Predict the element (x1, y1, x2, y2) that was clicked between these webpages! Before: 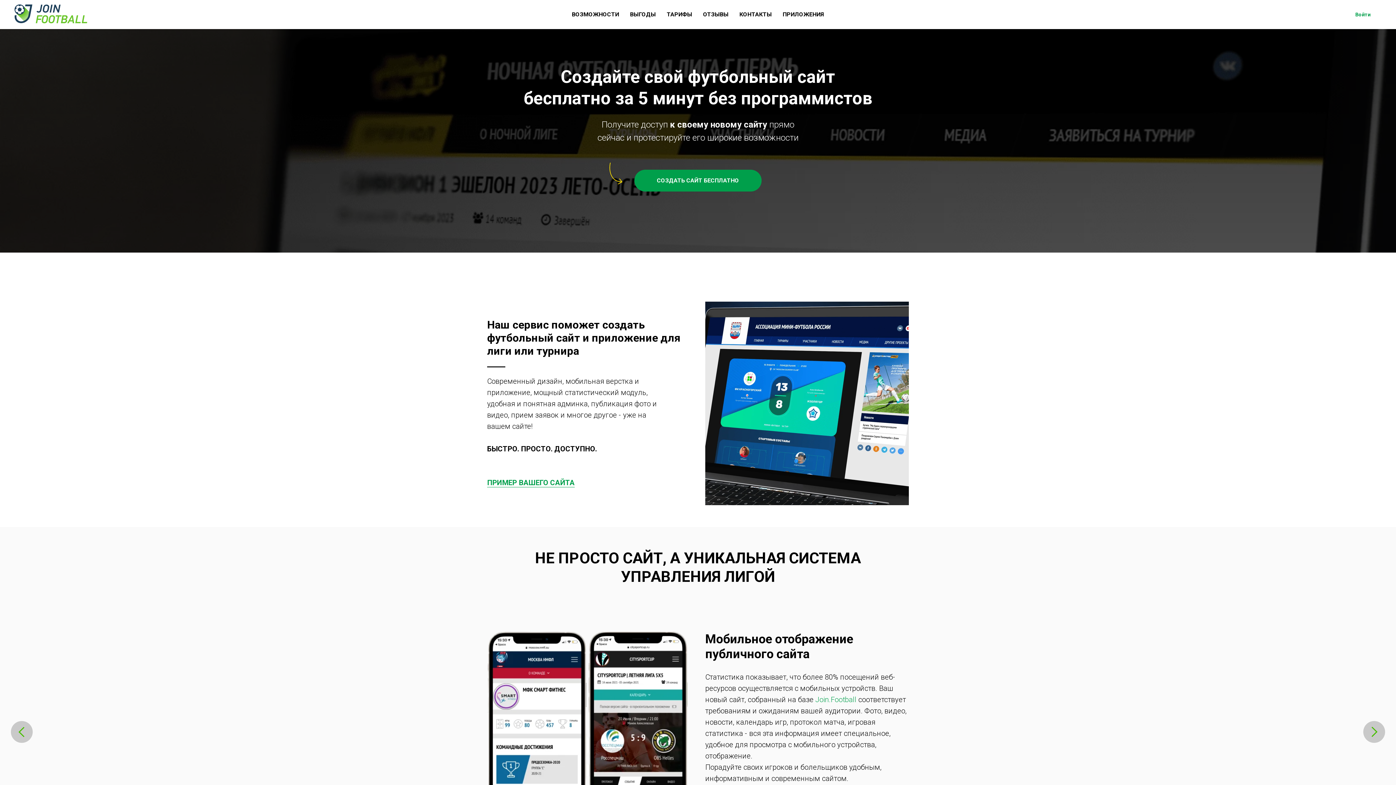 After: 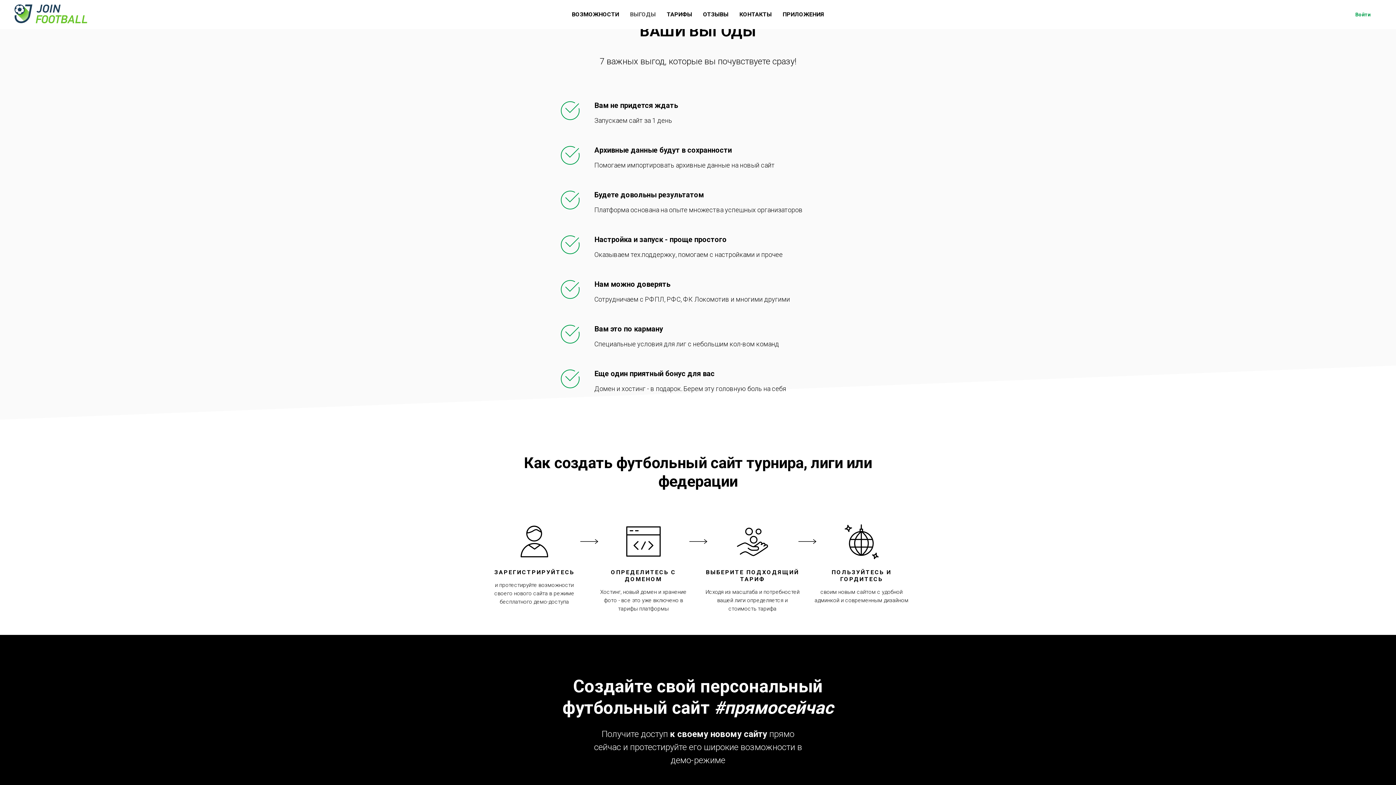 Action: bbox: (630, 10, 656, 17) label: ВЫГОДЫ